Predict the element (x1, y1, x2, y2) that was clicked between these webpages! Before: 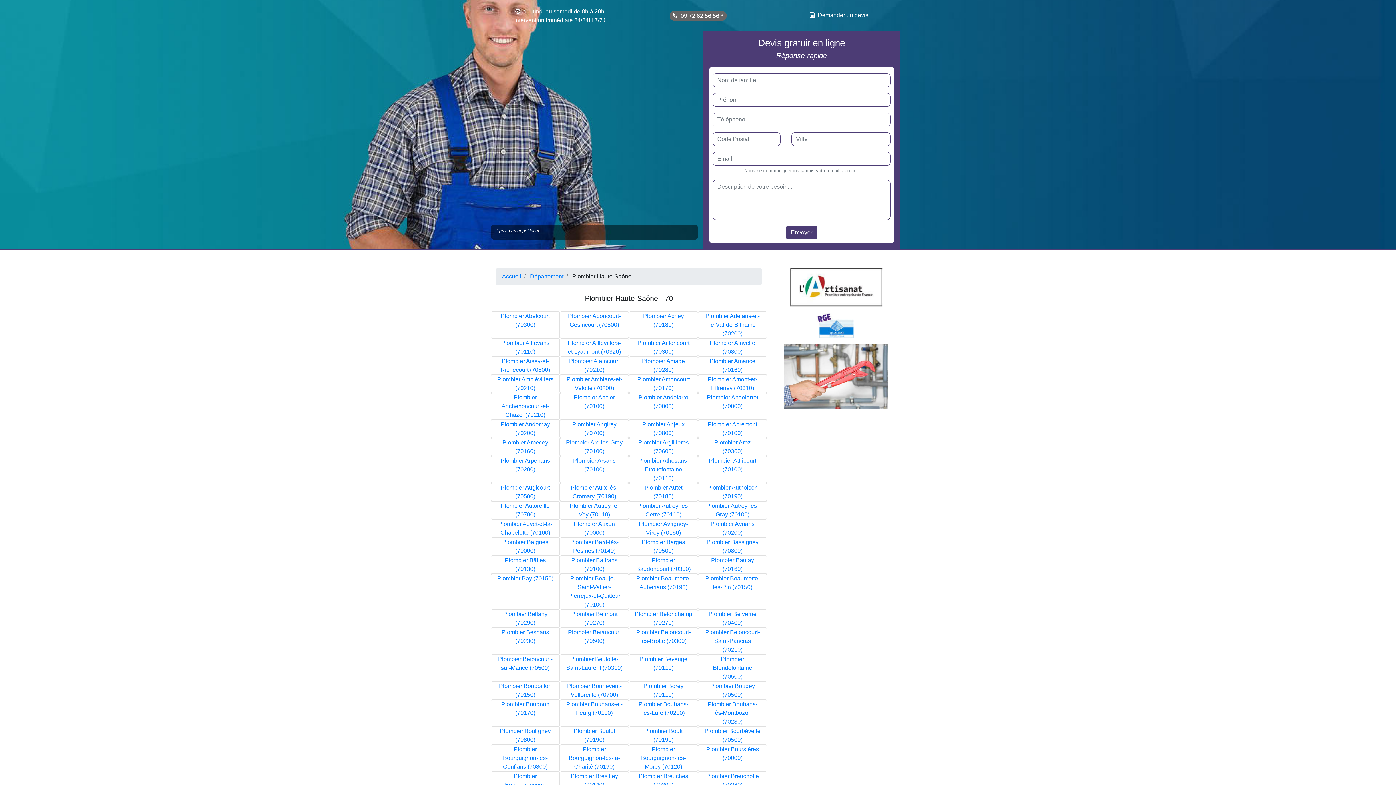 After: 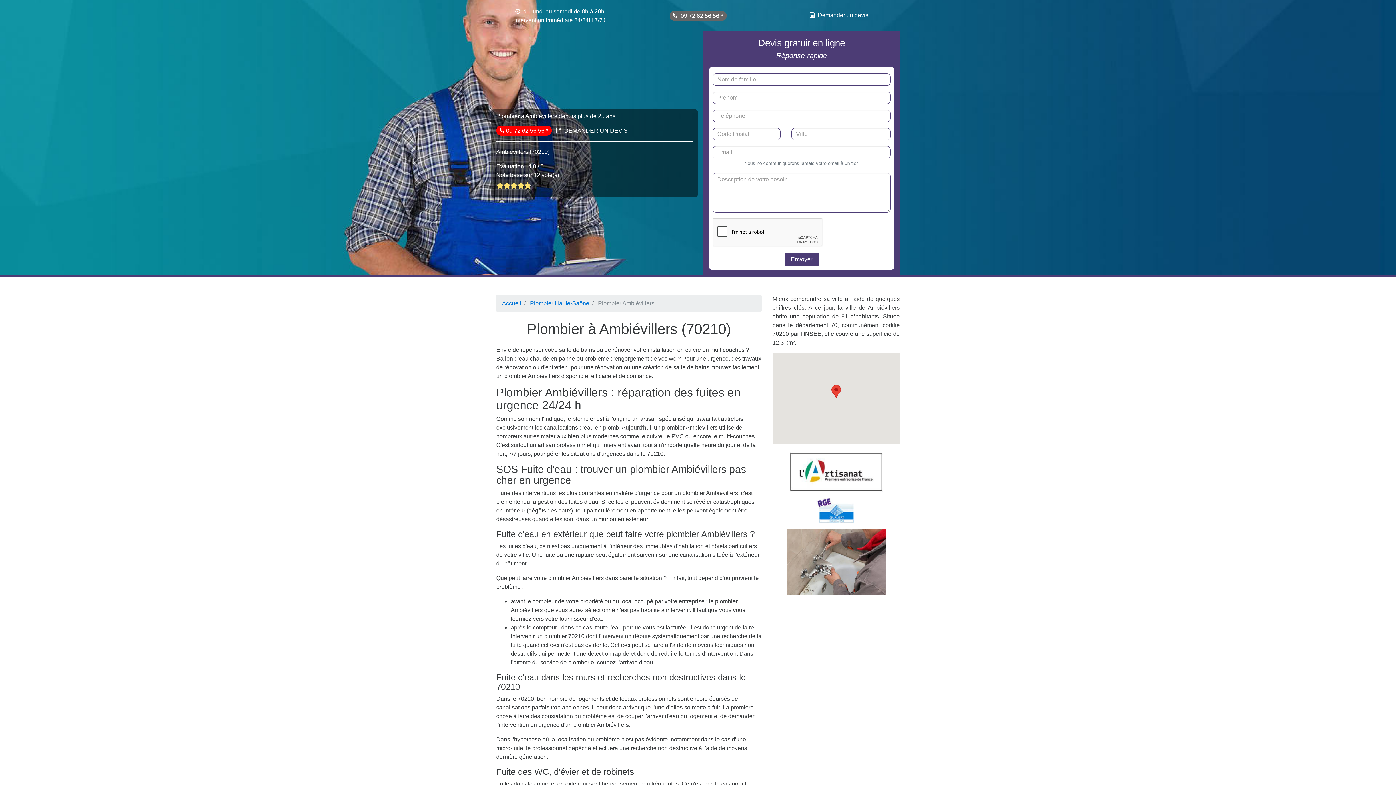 Action: label: Plombier Ambiévillers (70210) bbox: (496, 375, 554, 392)